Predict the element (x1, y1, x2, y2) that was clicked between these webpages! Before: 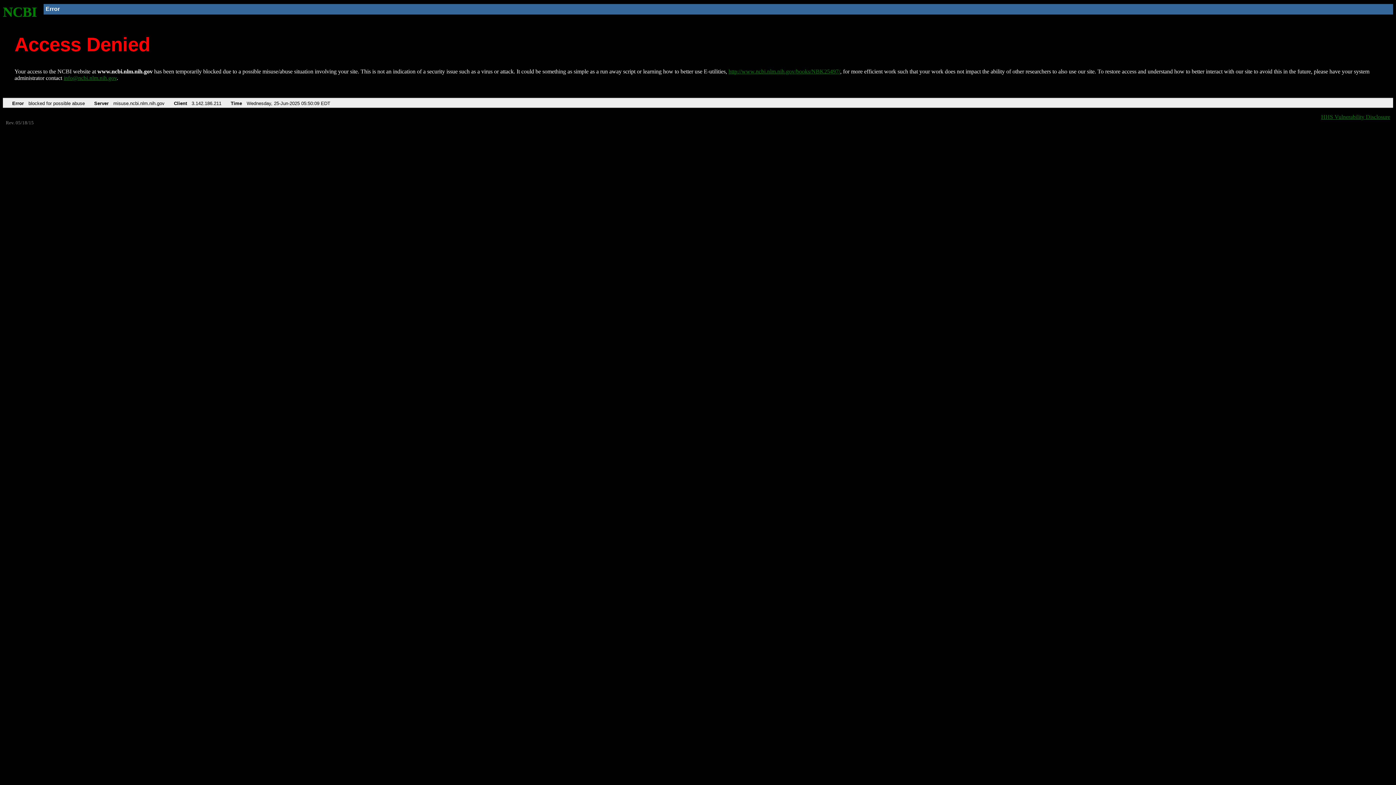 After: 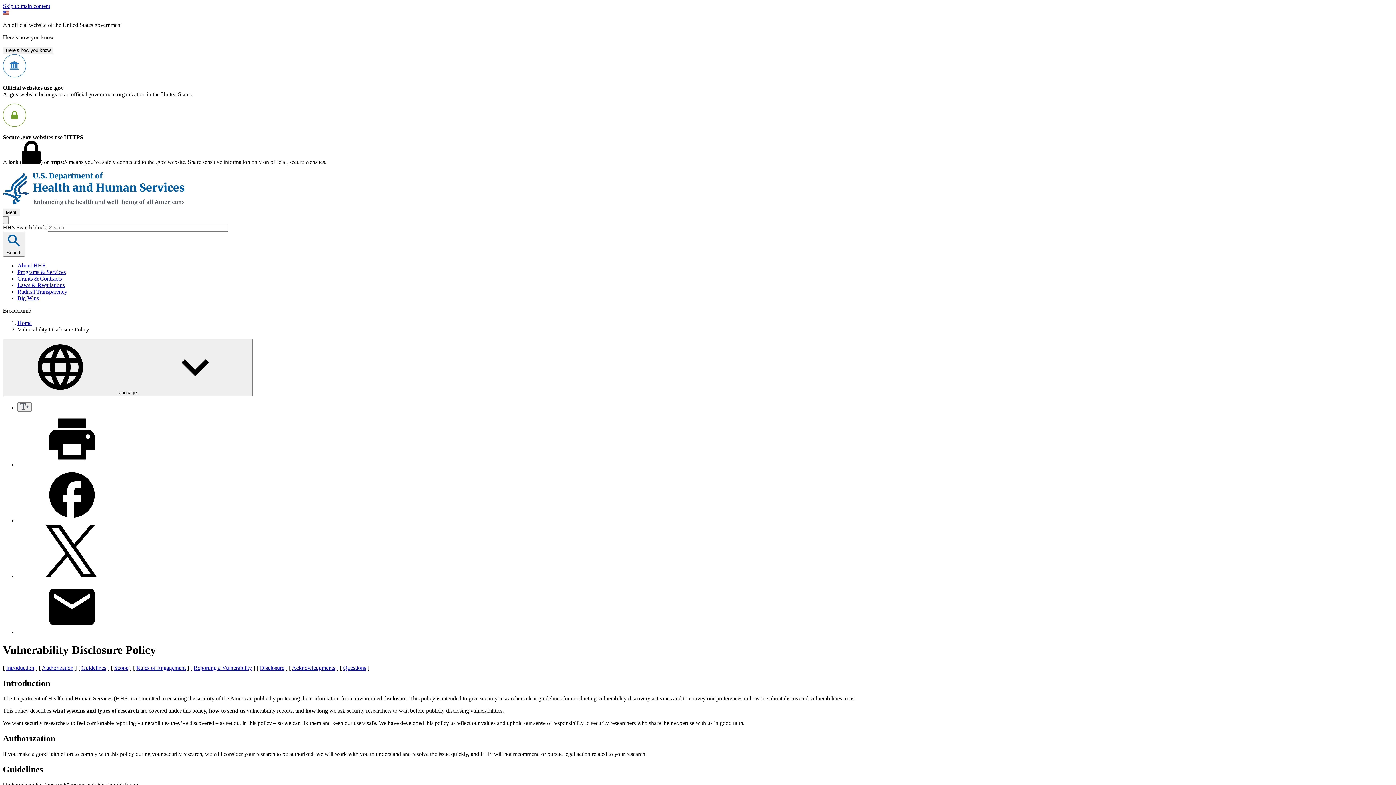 Action: label: HHS Vulnerability Disclosure bbox: (1321, 113, 1390, 119)